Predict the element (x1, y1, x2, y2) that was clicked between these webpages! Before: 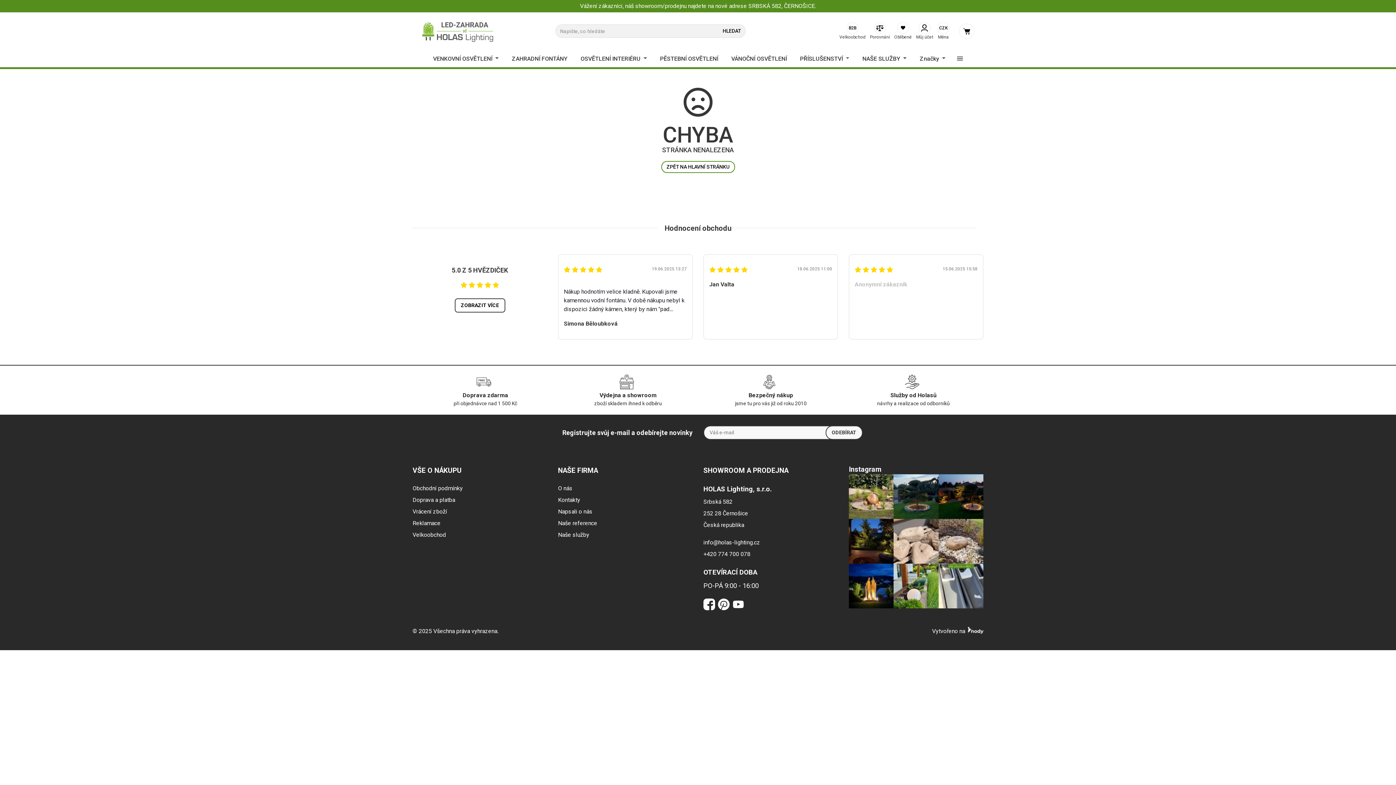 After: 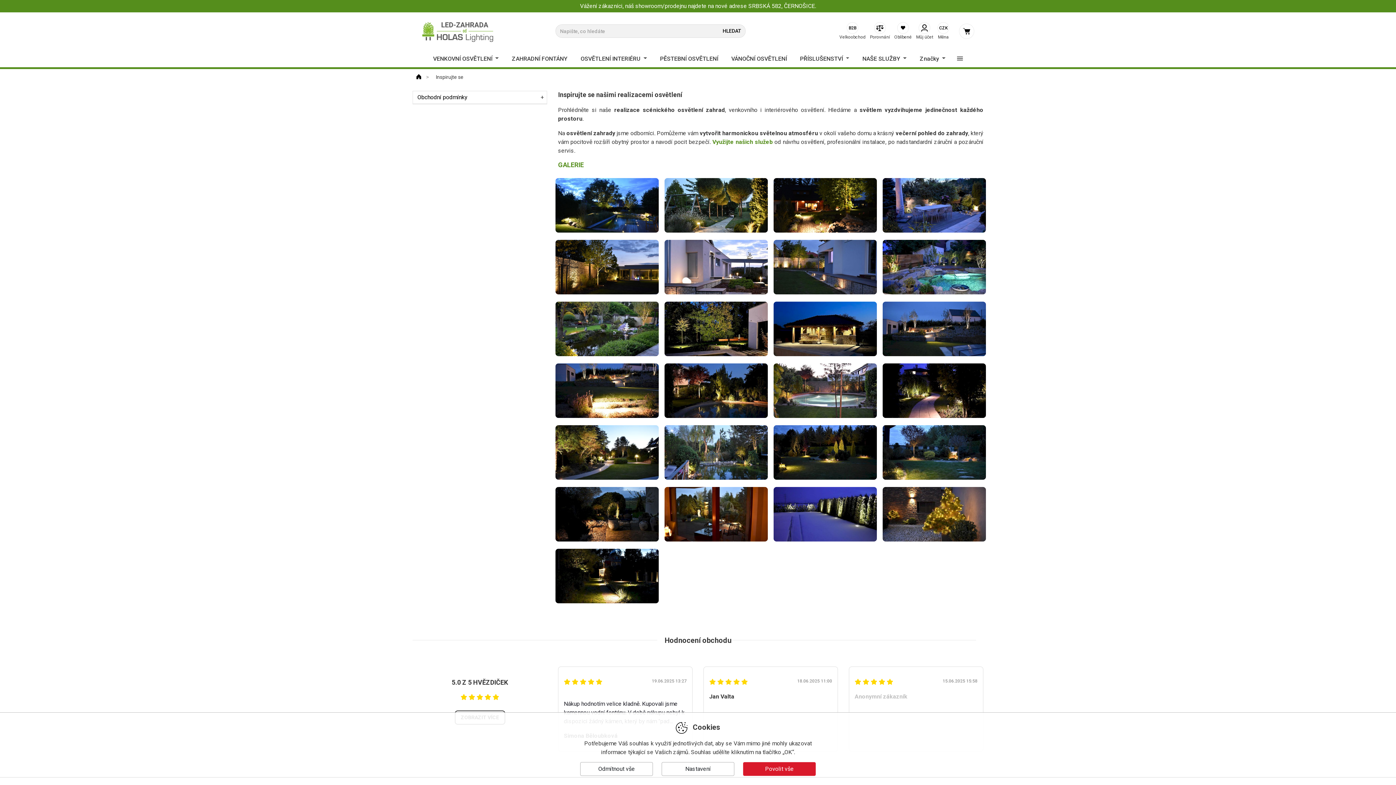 Action: bbox: (558, 519, 597, 526) label: Naše reference